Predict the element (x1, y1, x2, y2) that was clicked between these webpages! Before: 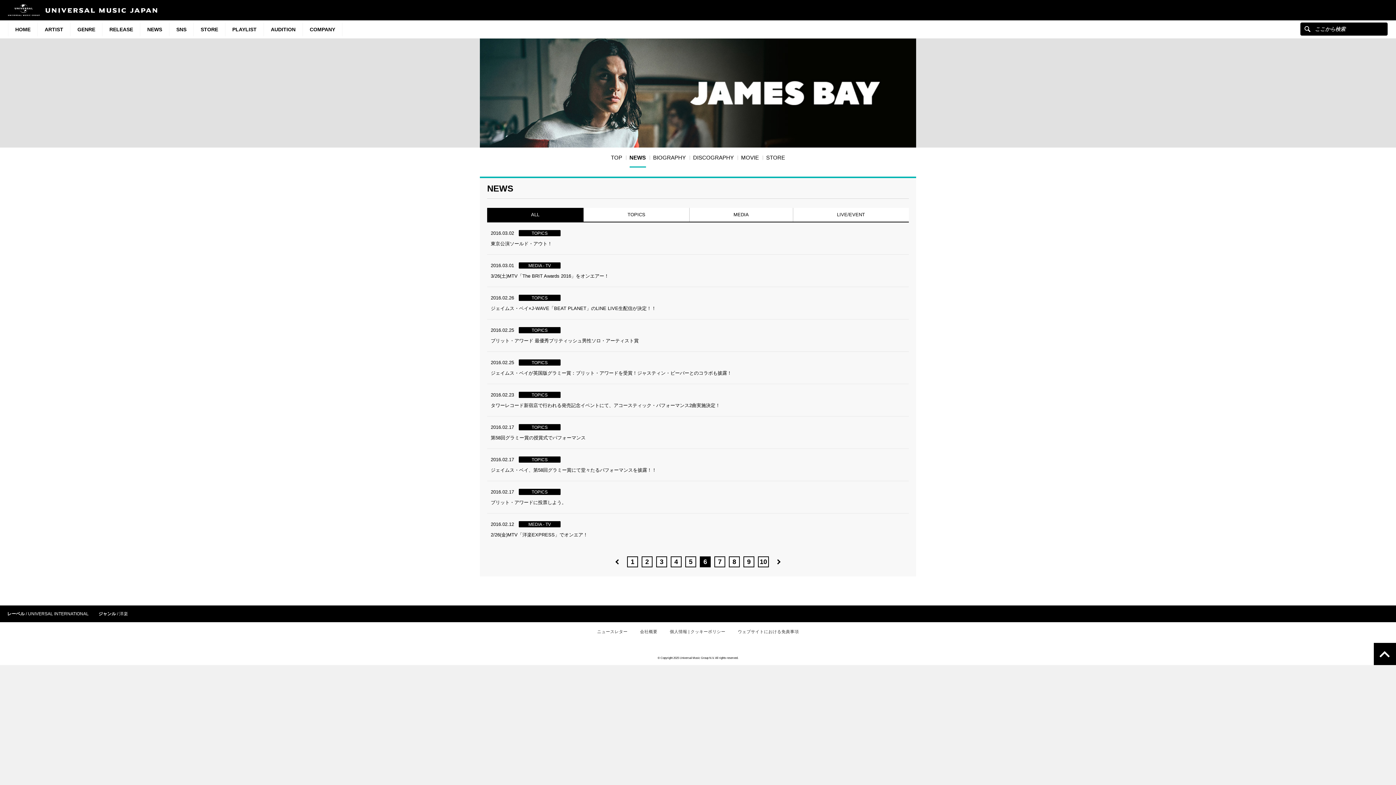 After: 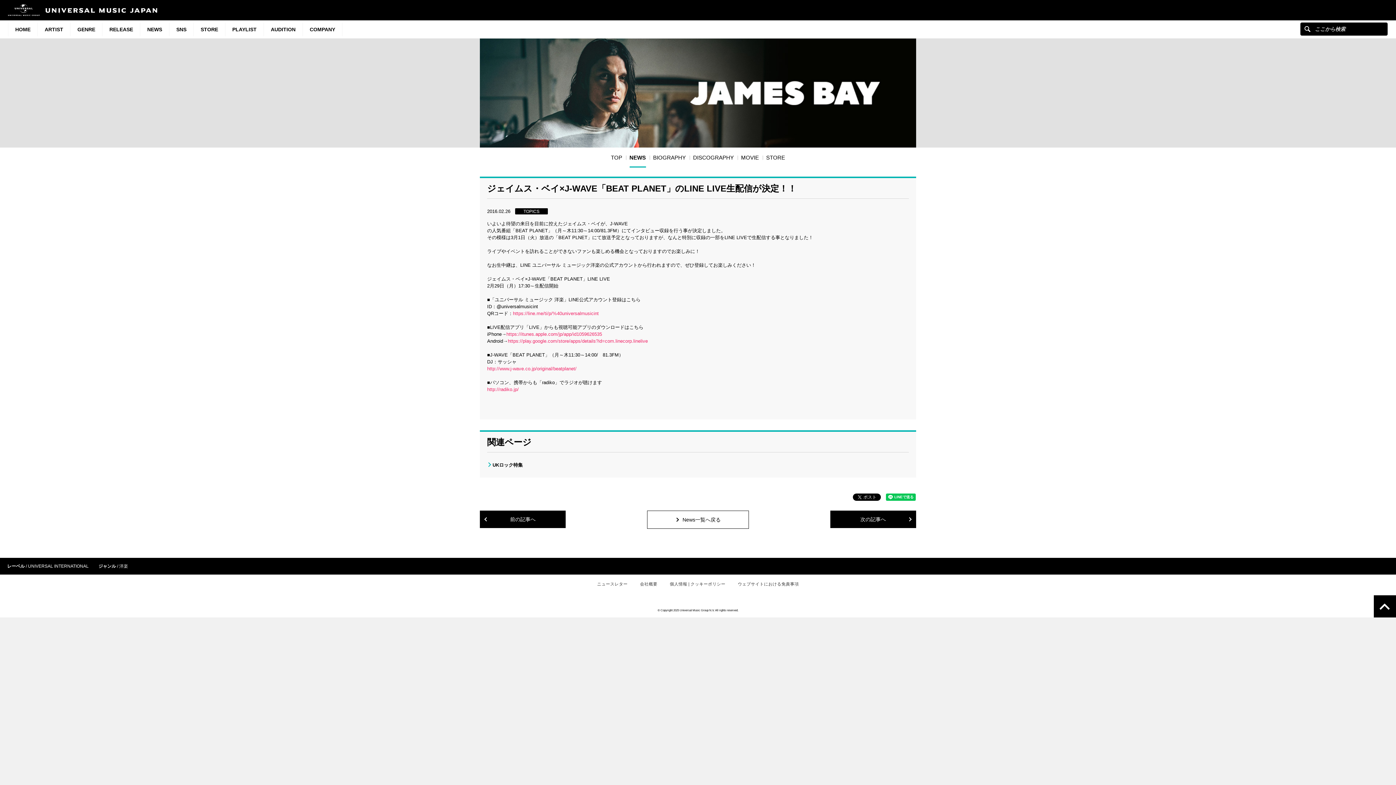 Action: bbox: (487, 287, 909, 319) label: 2016.02.26 TOPICS

ジェイムス・ベイ×J-WAVE「BEAT PLANET」のLINE LIVE生配信が決定！！